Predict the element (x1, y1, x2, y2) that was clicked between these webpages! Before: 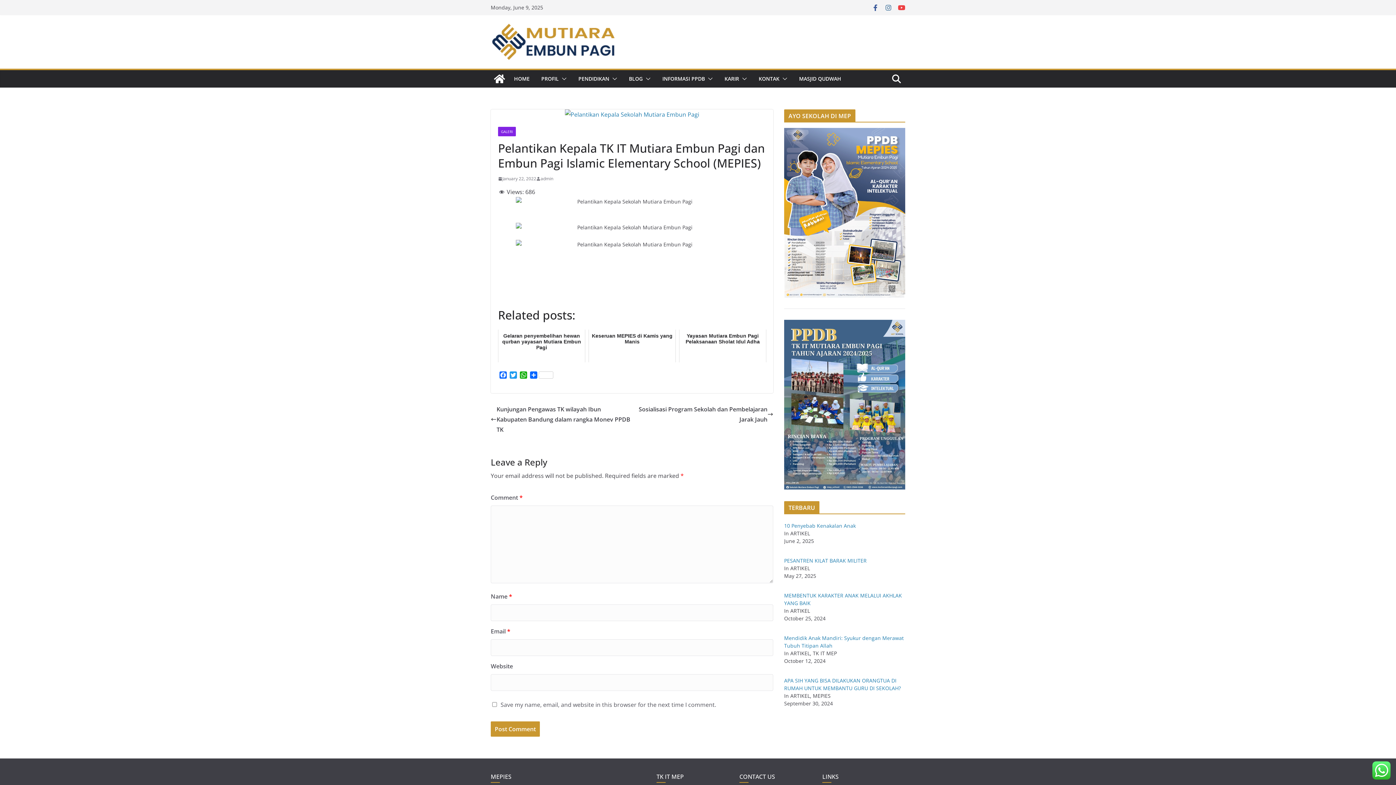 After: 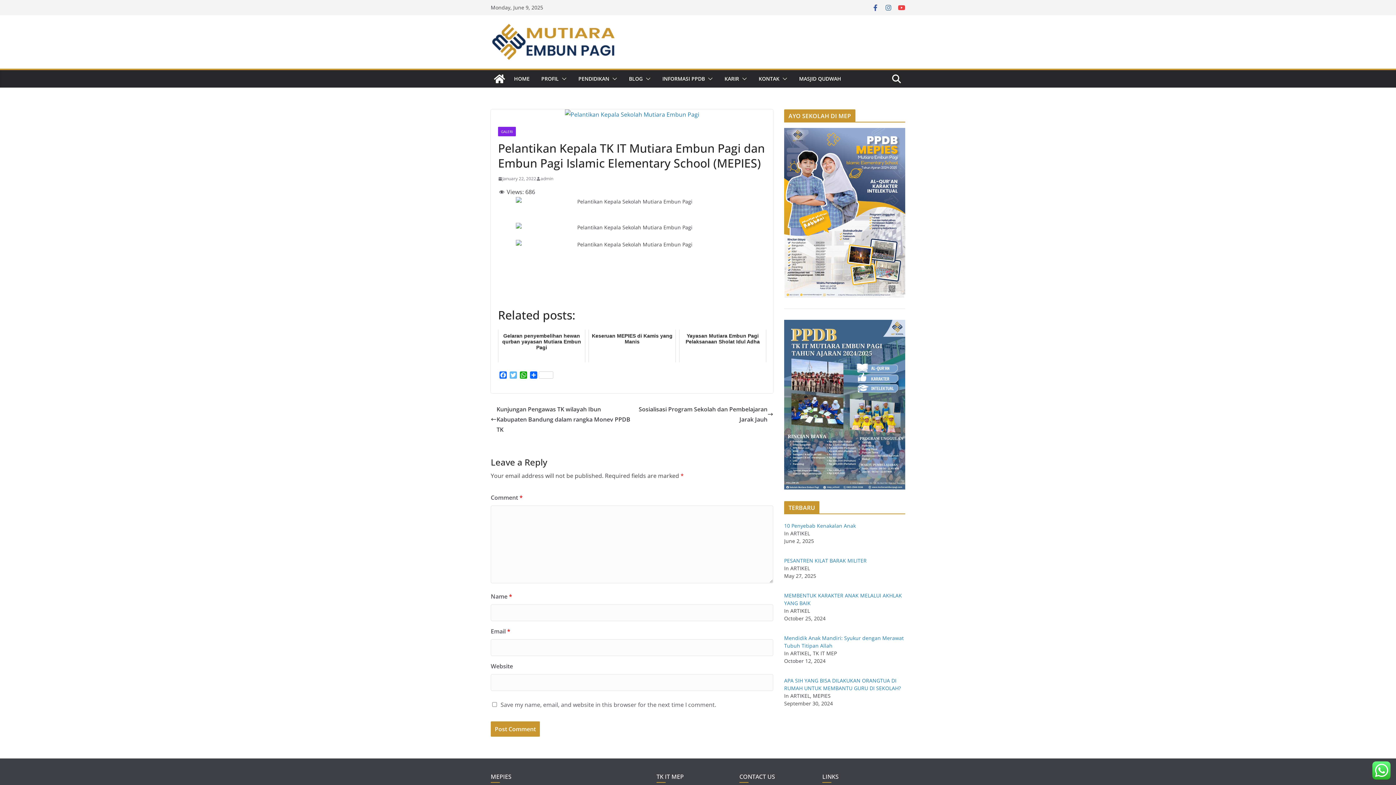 Action: label: Twitter bbox: (508, 371, 518, 380)